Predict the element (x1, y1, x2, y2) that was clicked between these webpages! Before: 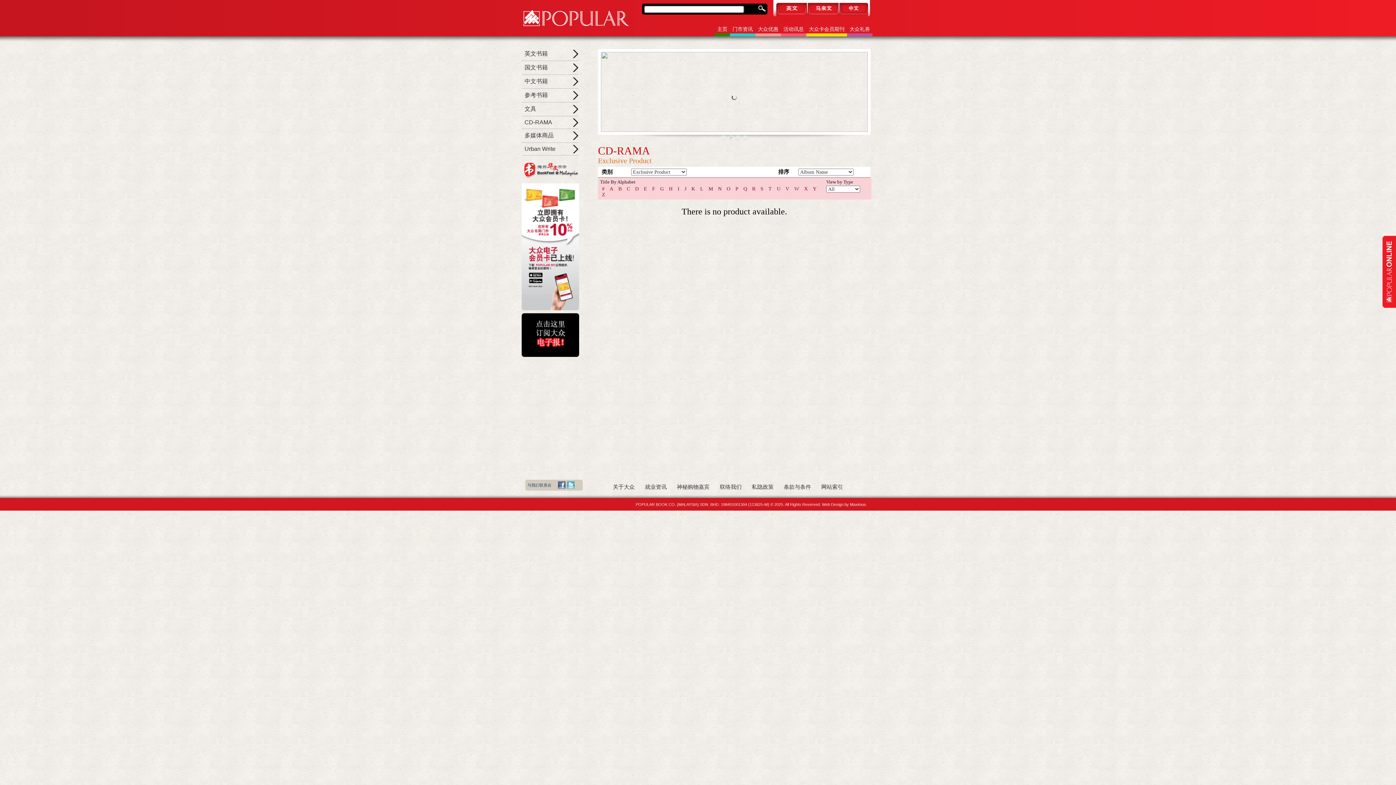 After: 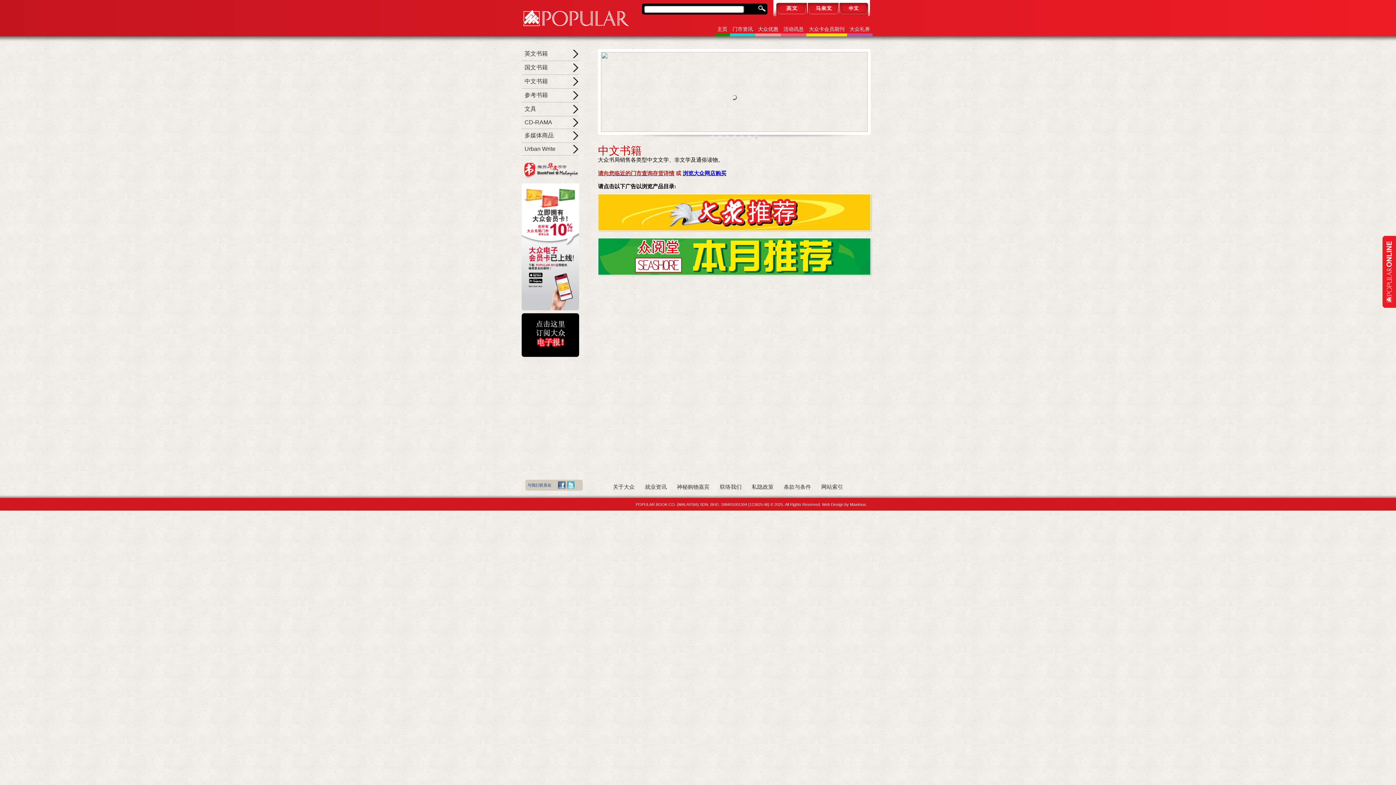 Action: bbox: (524, 78, 548, 84) label: 中文书籍